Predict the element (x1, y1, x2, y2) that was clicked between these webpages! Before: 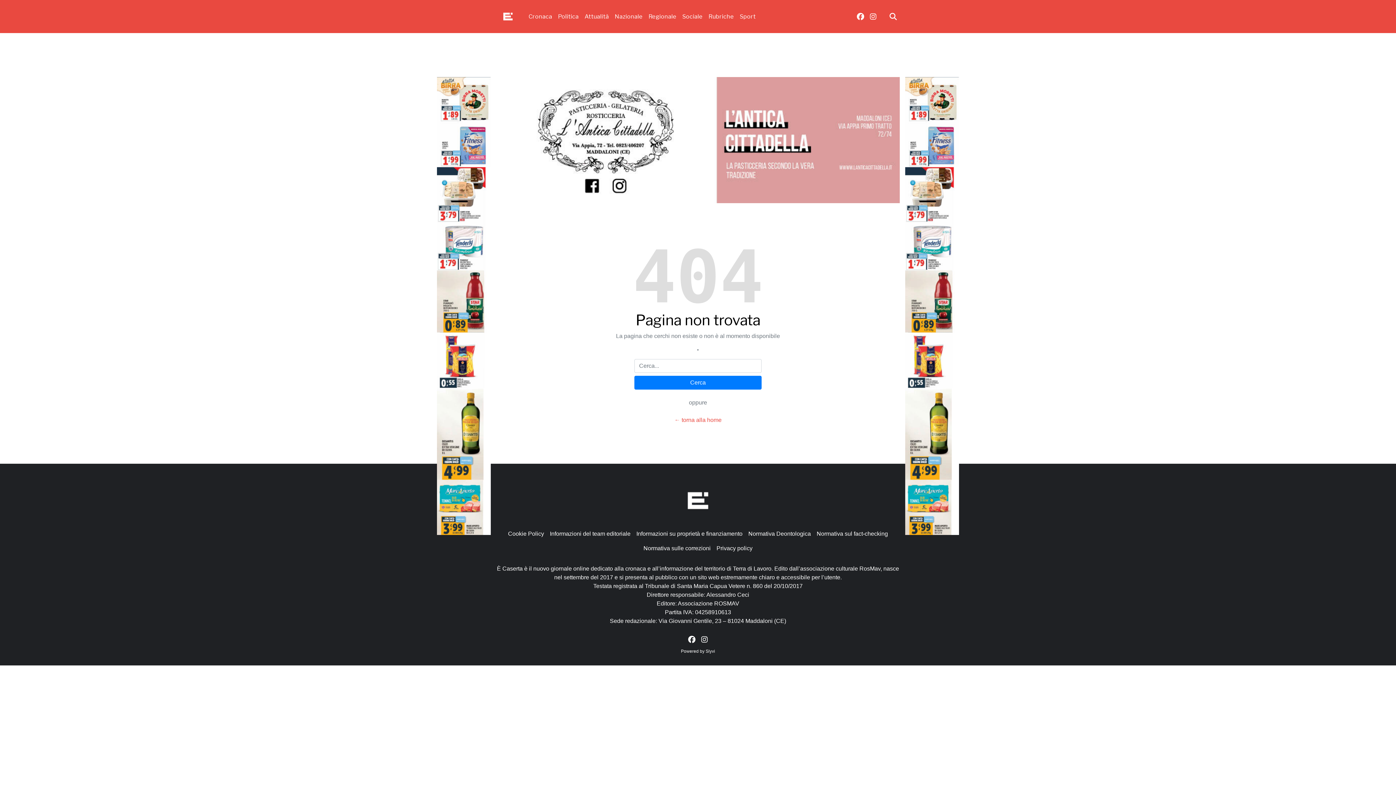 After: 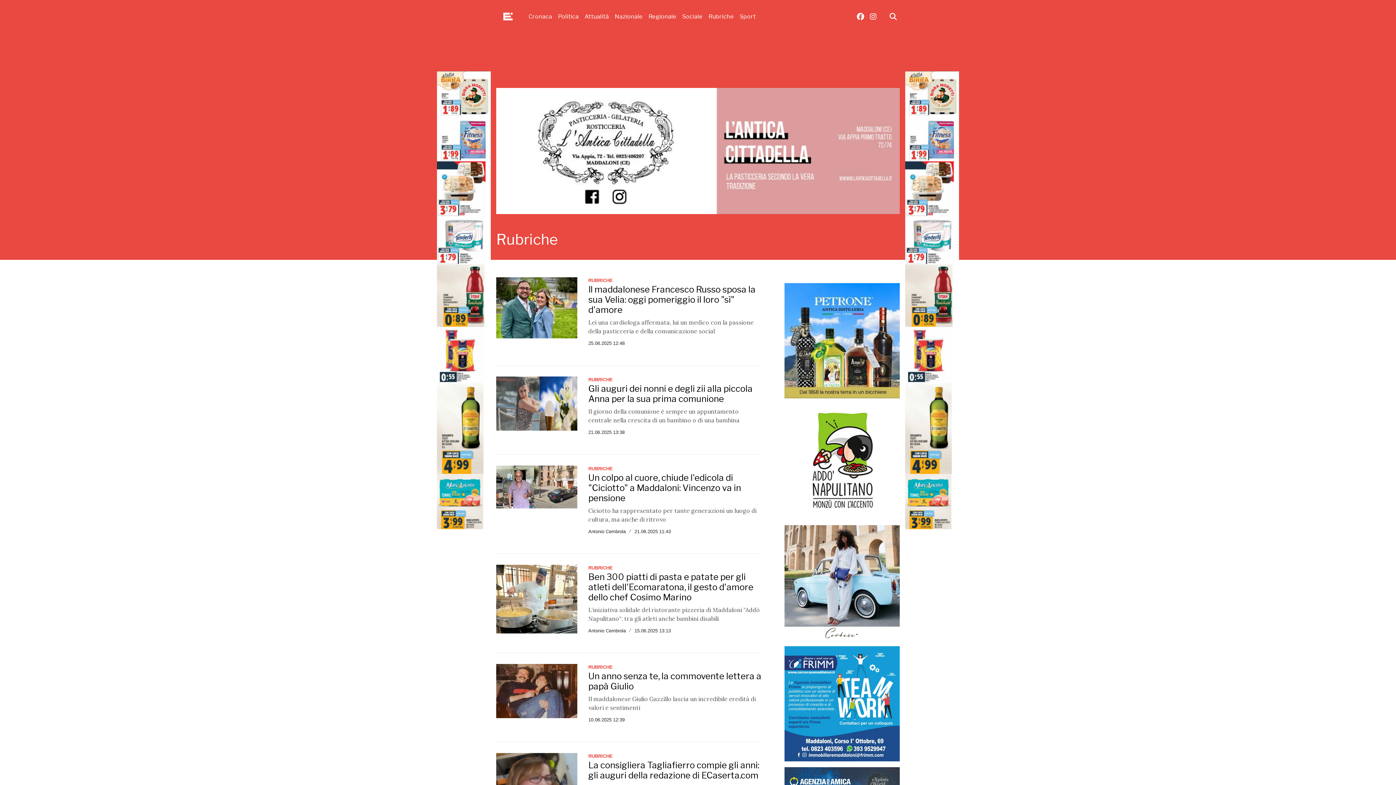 Action: label: Rubriche bbox: (705, 9, 737, 23)